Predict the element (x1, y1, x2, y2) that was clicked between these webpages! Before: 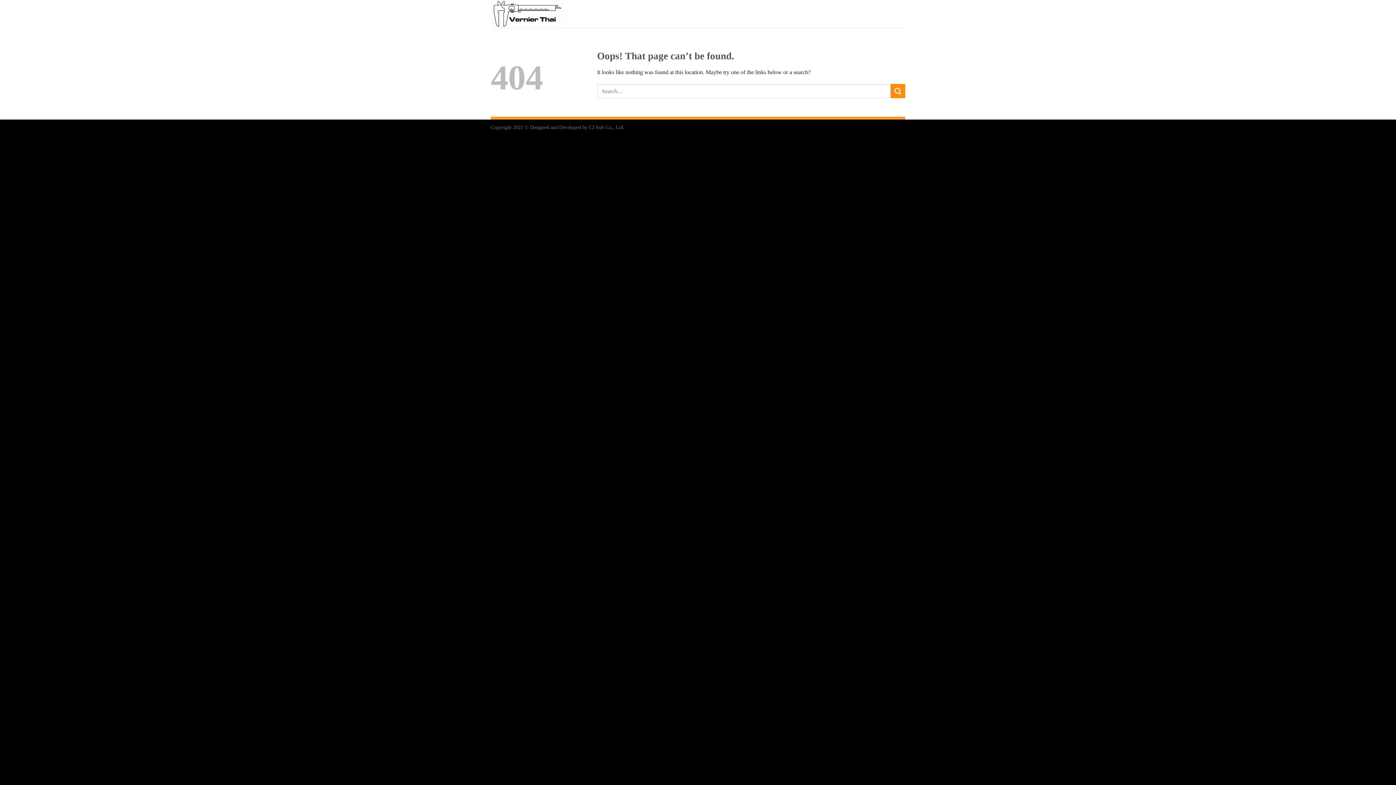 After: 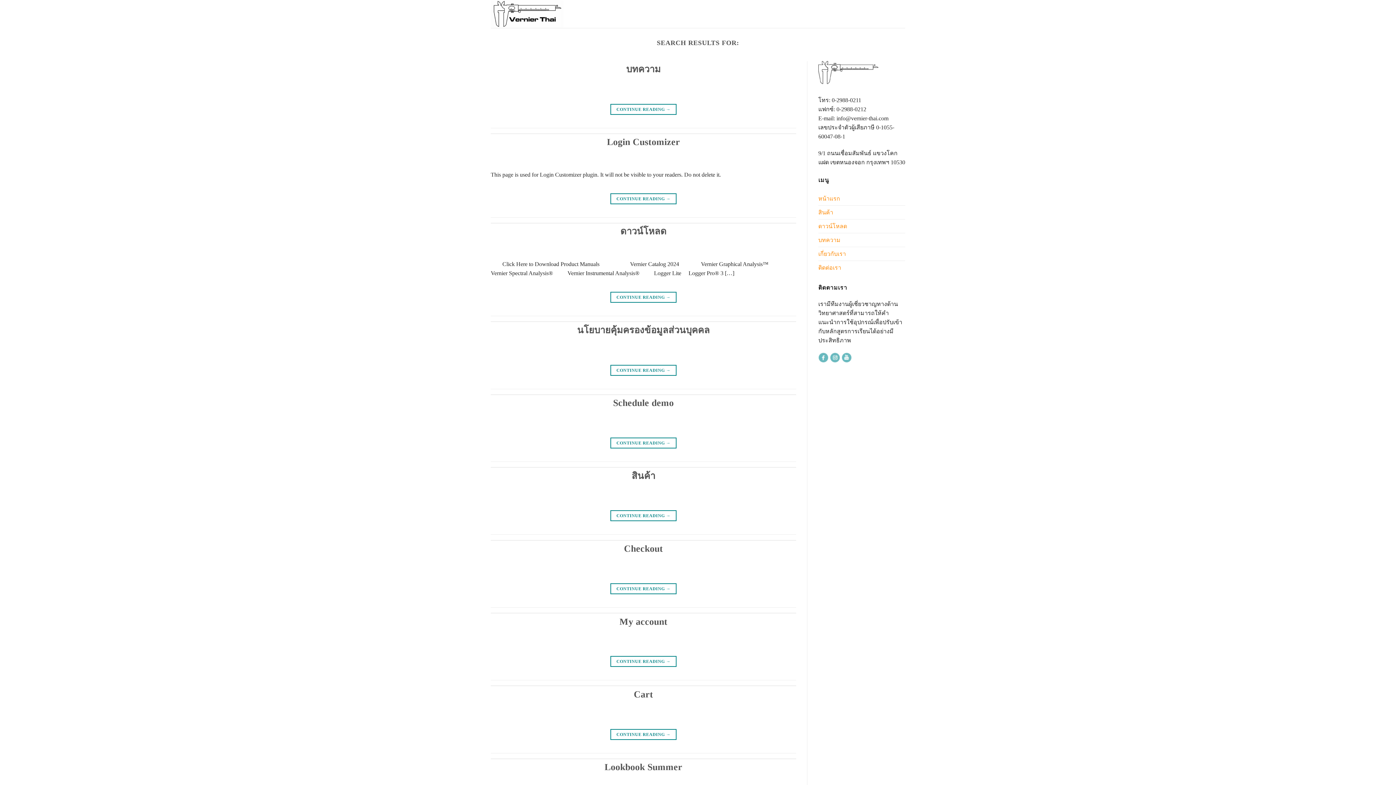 Action: bbox: (890, 84, 905, 98) label: Submit